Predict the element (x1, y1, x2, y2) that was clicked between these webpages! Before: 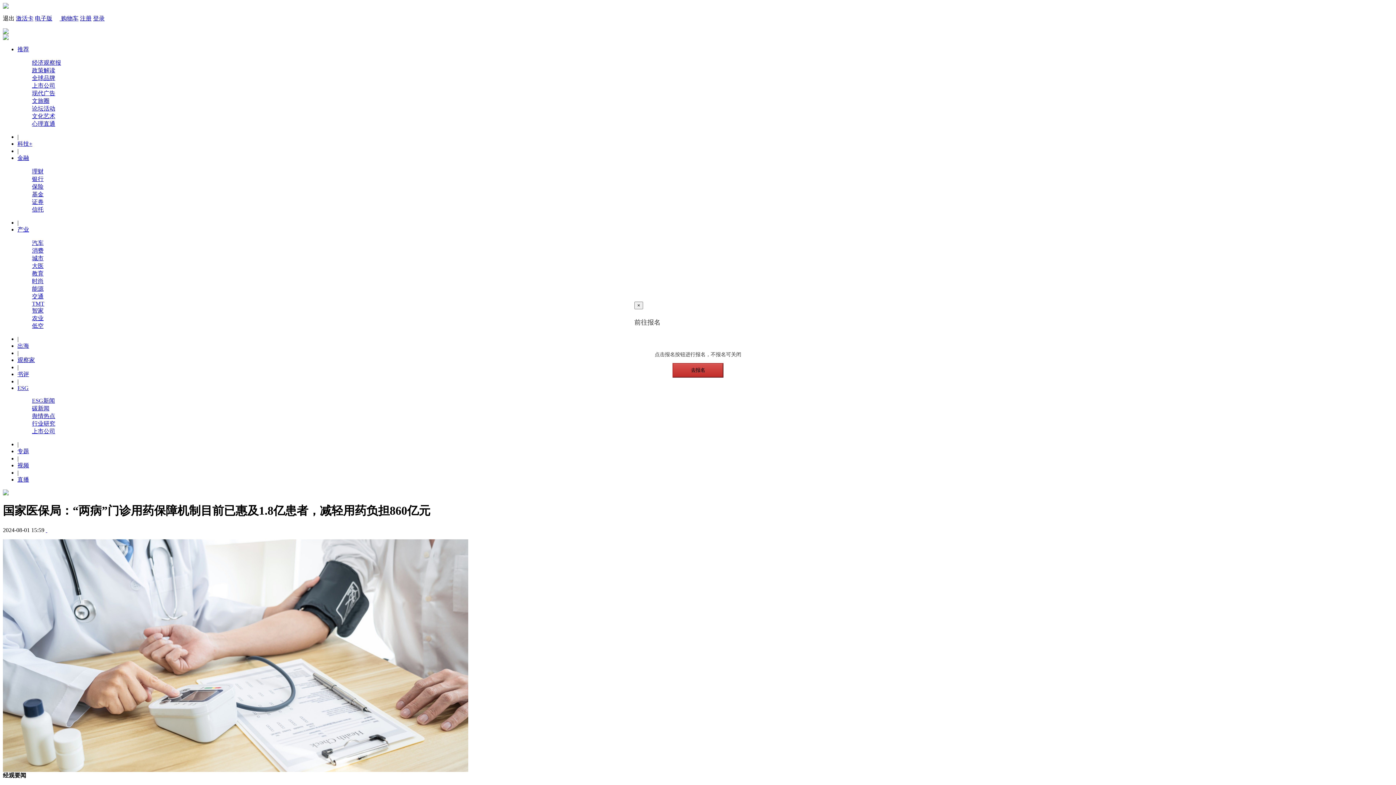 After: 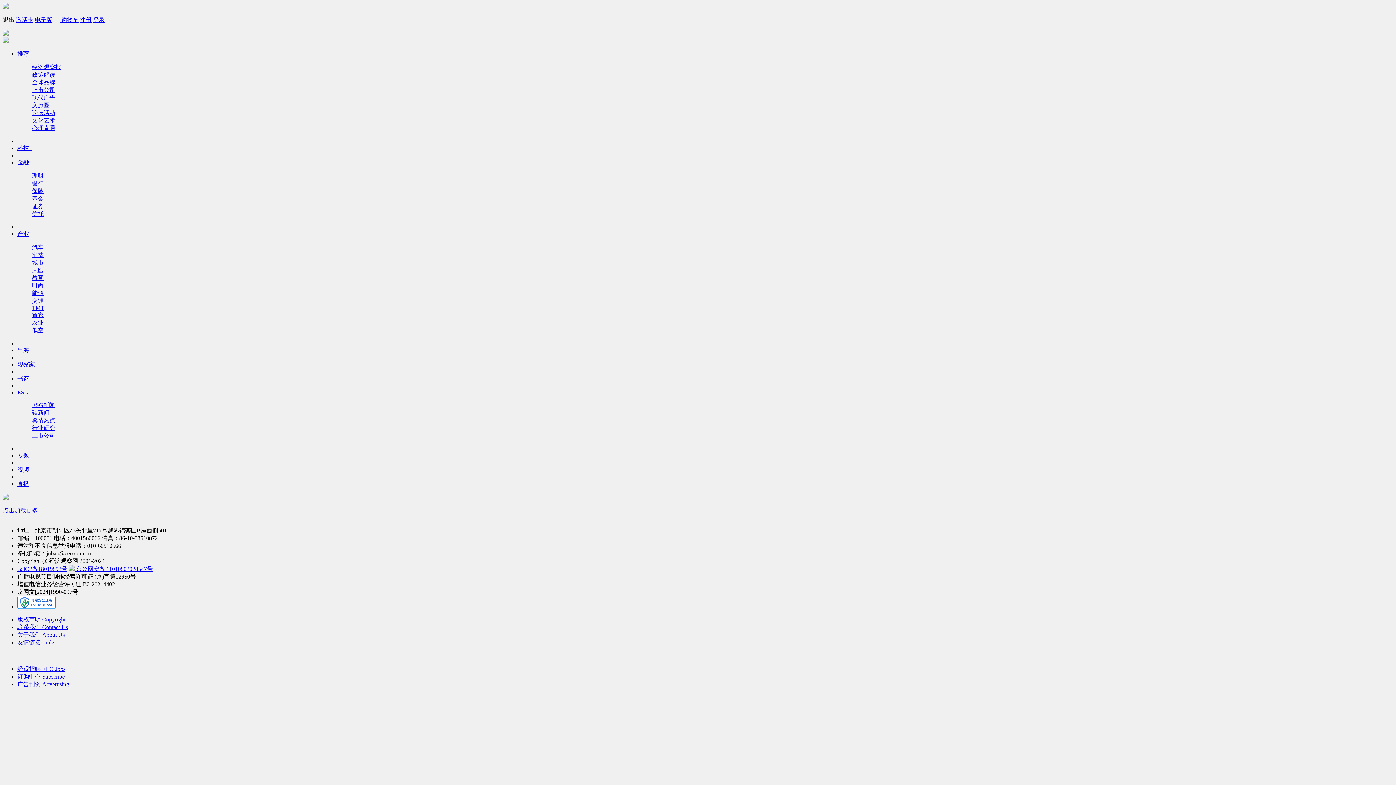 Action: bbox: (32, 74, 55, 81) label: 全球品牌